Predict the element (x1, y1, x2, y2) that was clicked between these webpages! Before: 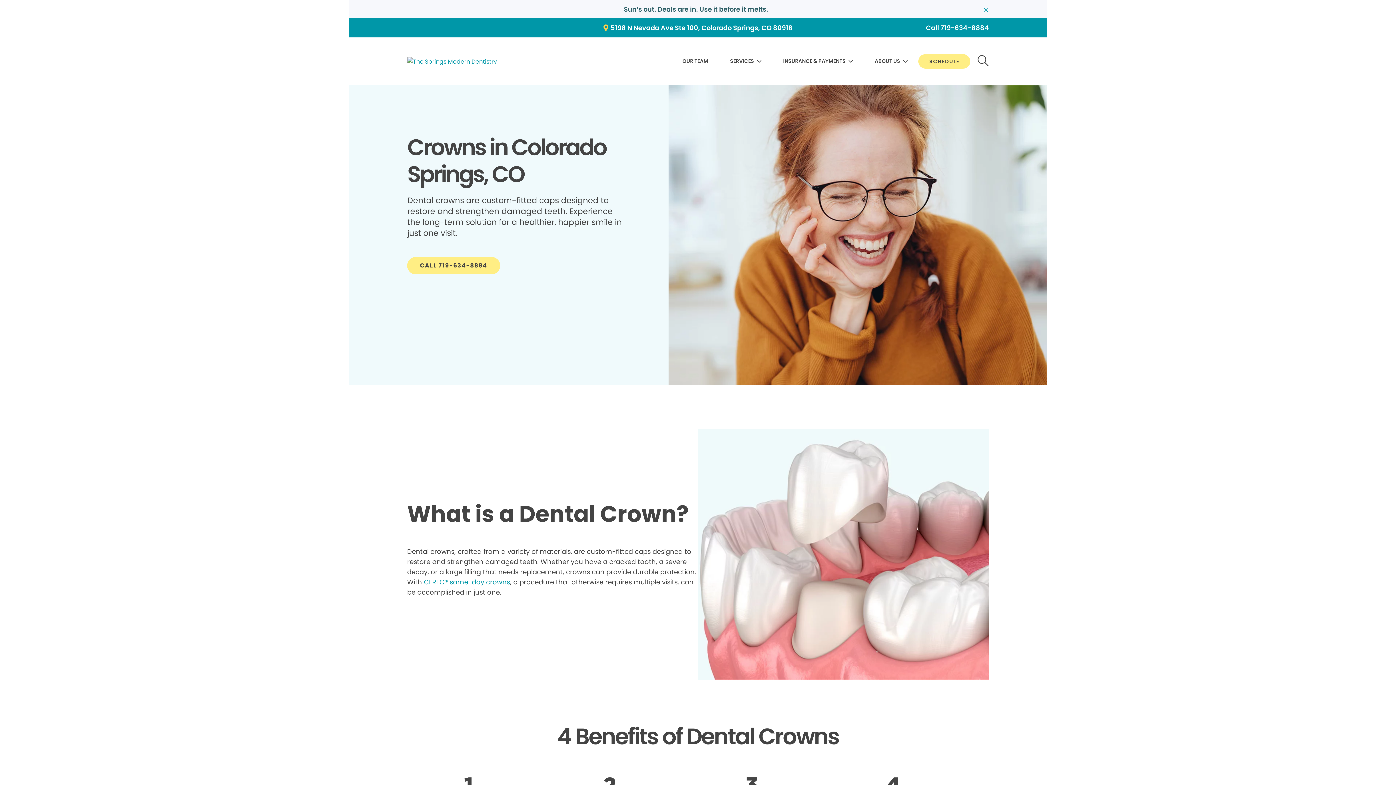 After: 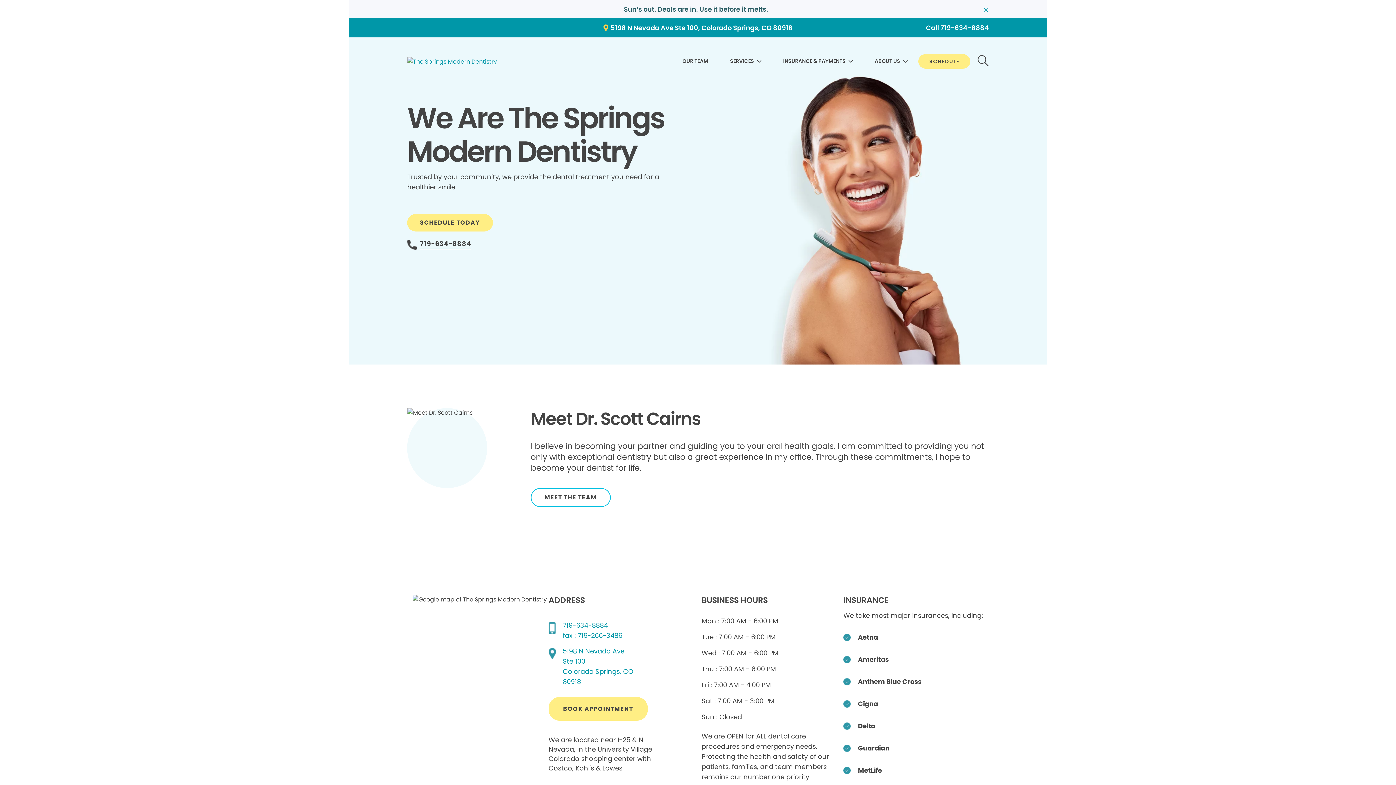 Action: bbox: (407, 56, 497, 66)